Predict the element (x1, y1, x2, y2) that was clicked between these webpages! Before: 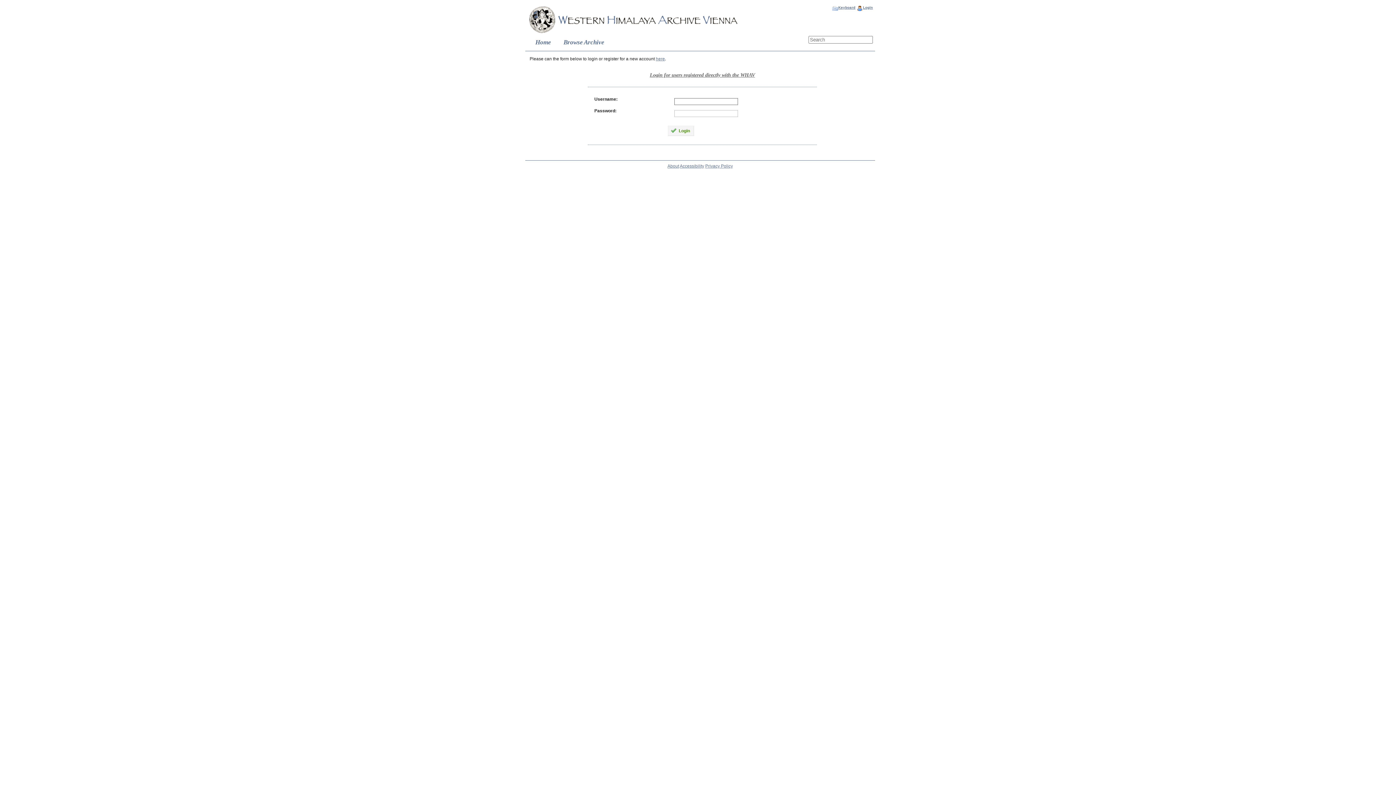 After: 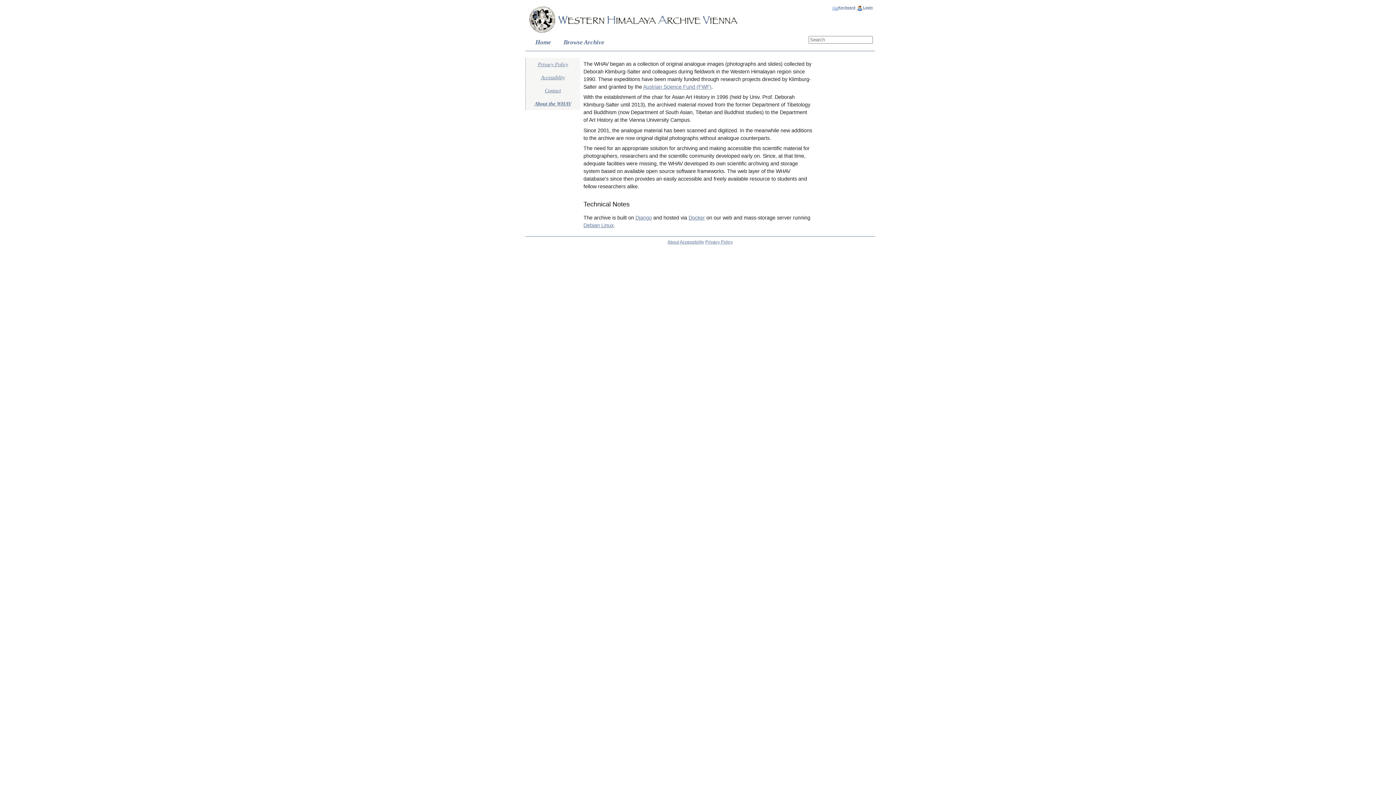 Action: label: About bbox: (667, 163, 679, 168)